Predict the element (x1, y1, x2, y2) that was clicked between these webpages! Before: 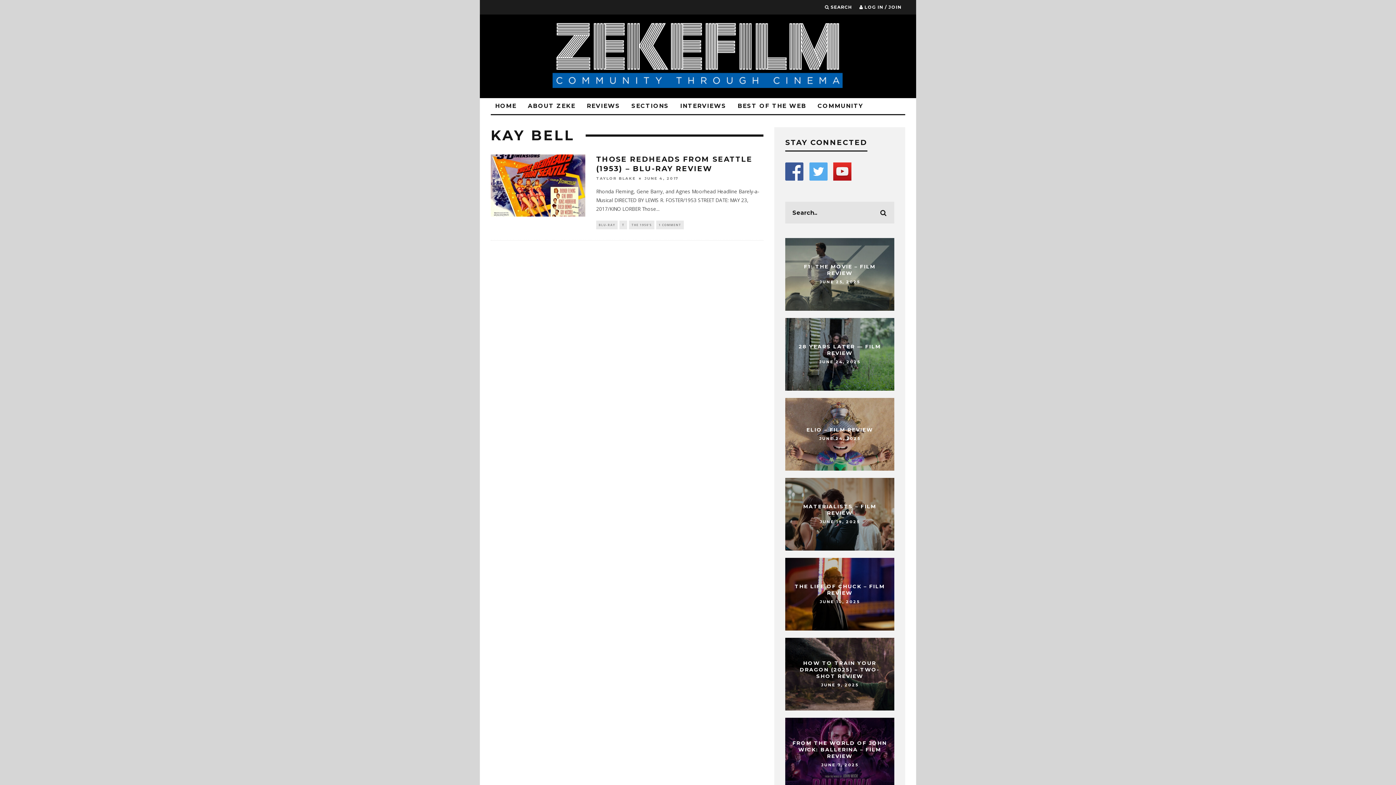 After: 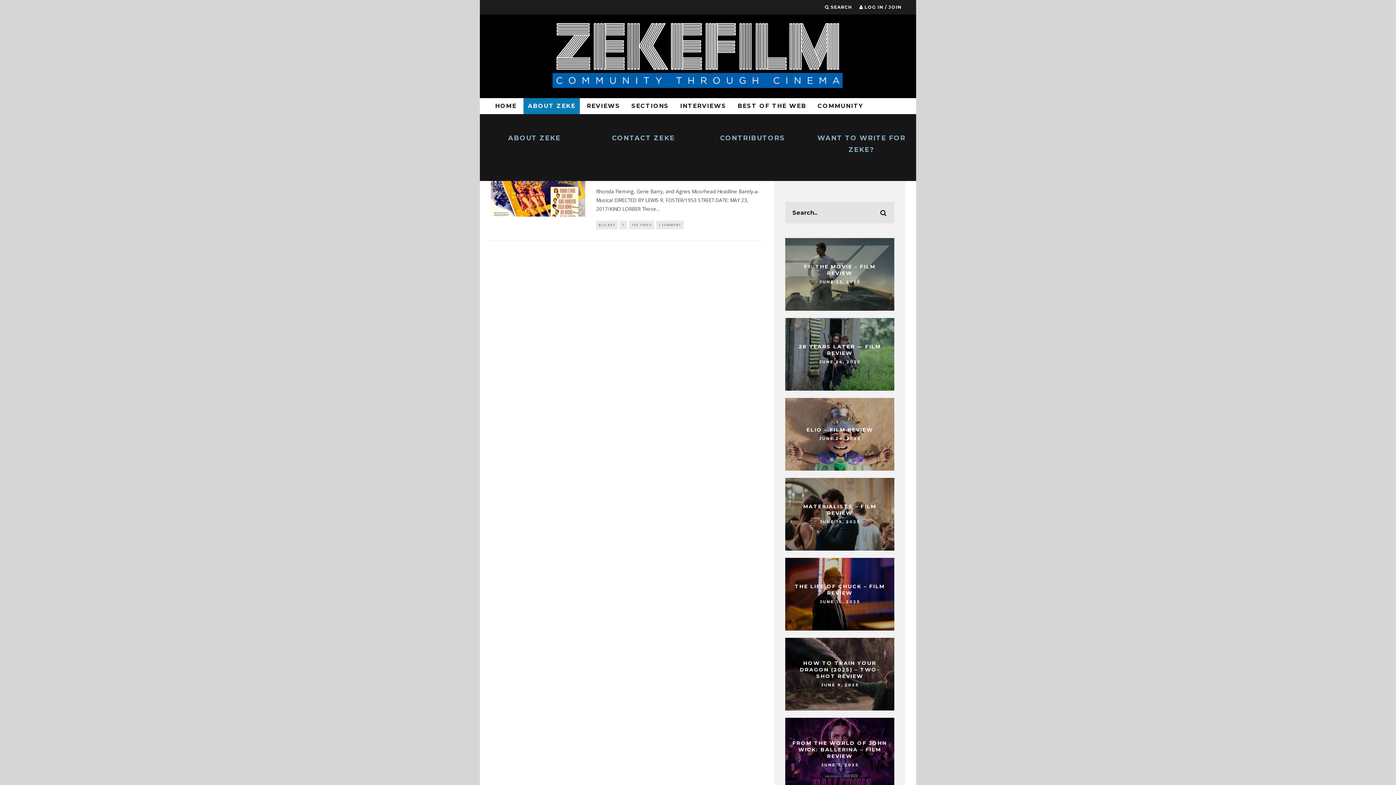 Action: bbox: (523, 98, 580, 114) label: ABOUT ZEKE